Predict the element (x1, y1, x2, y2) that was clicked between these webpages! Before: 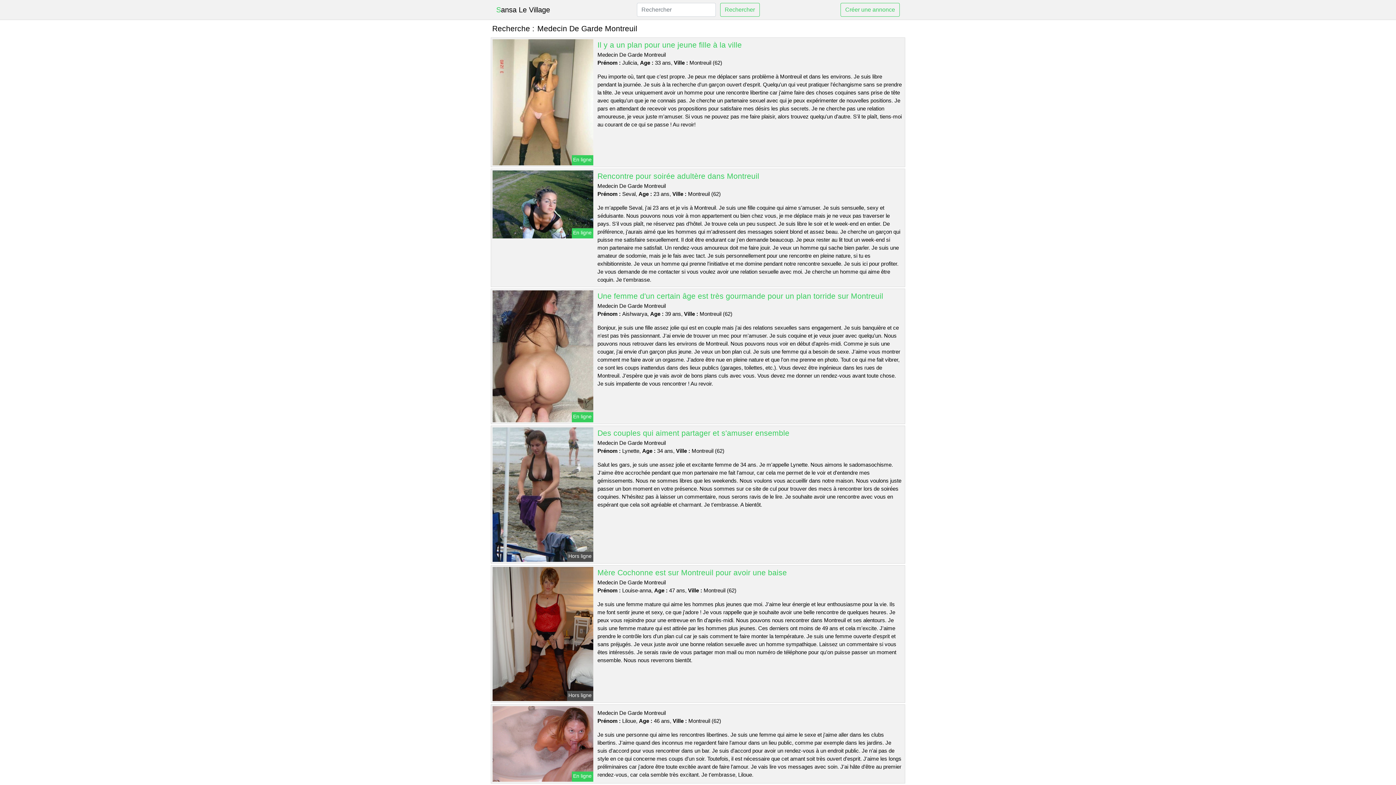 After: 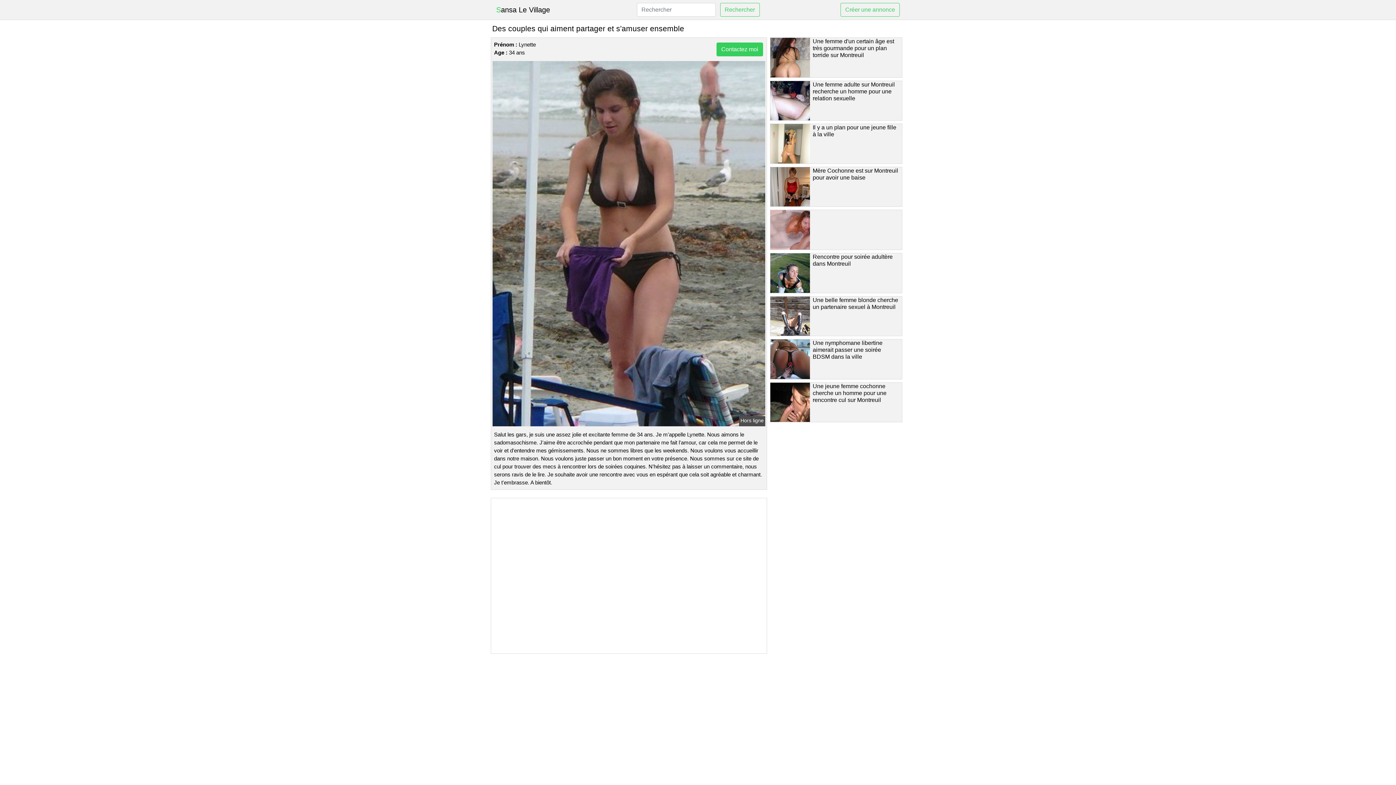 Action: label: Des couples qui aiment partager et s'amuser ensemble bbox: (597, 429, 789, 437)